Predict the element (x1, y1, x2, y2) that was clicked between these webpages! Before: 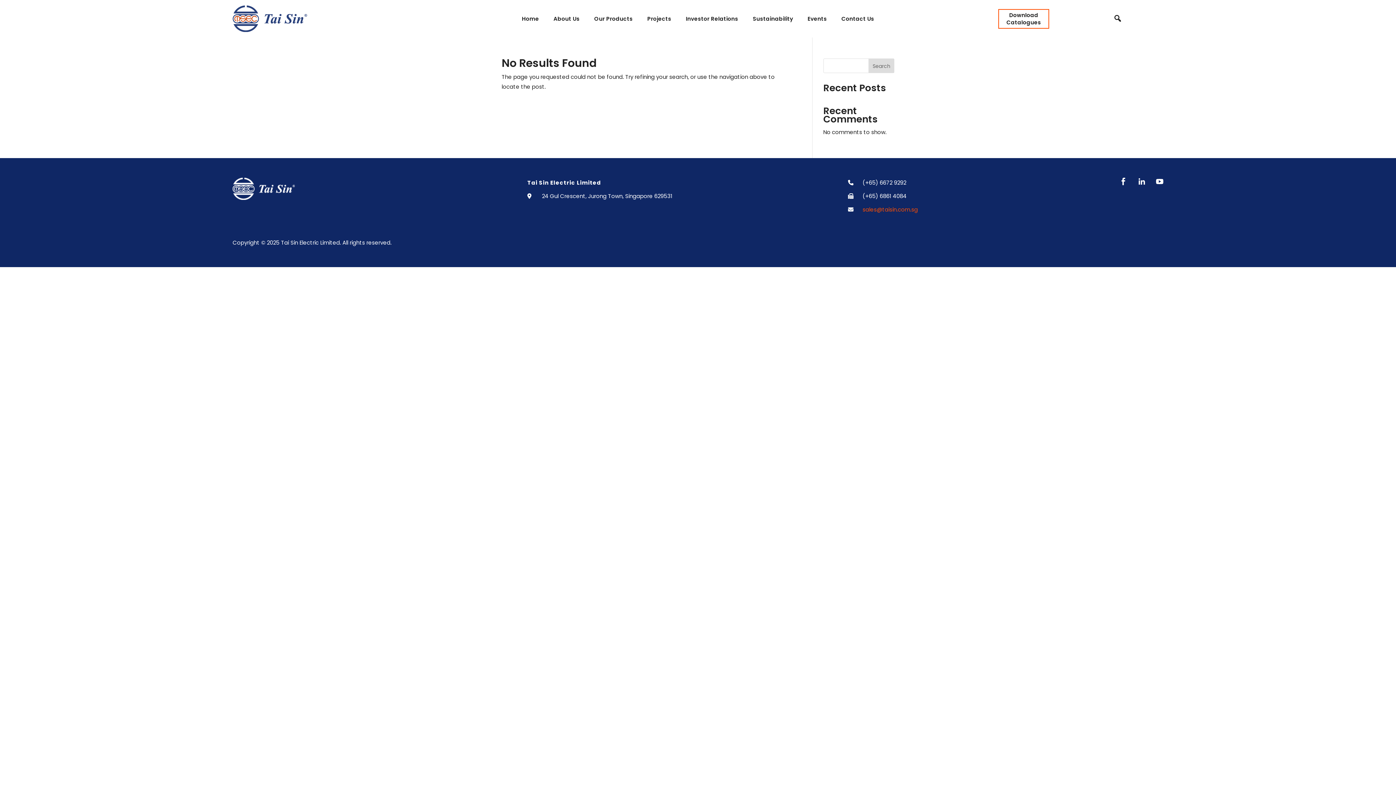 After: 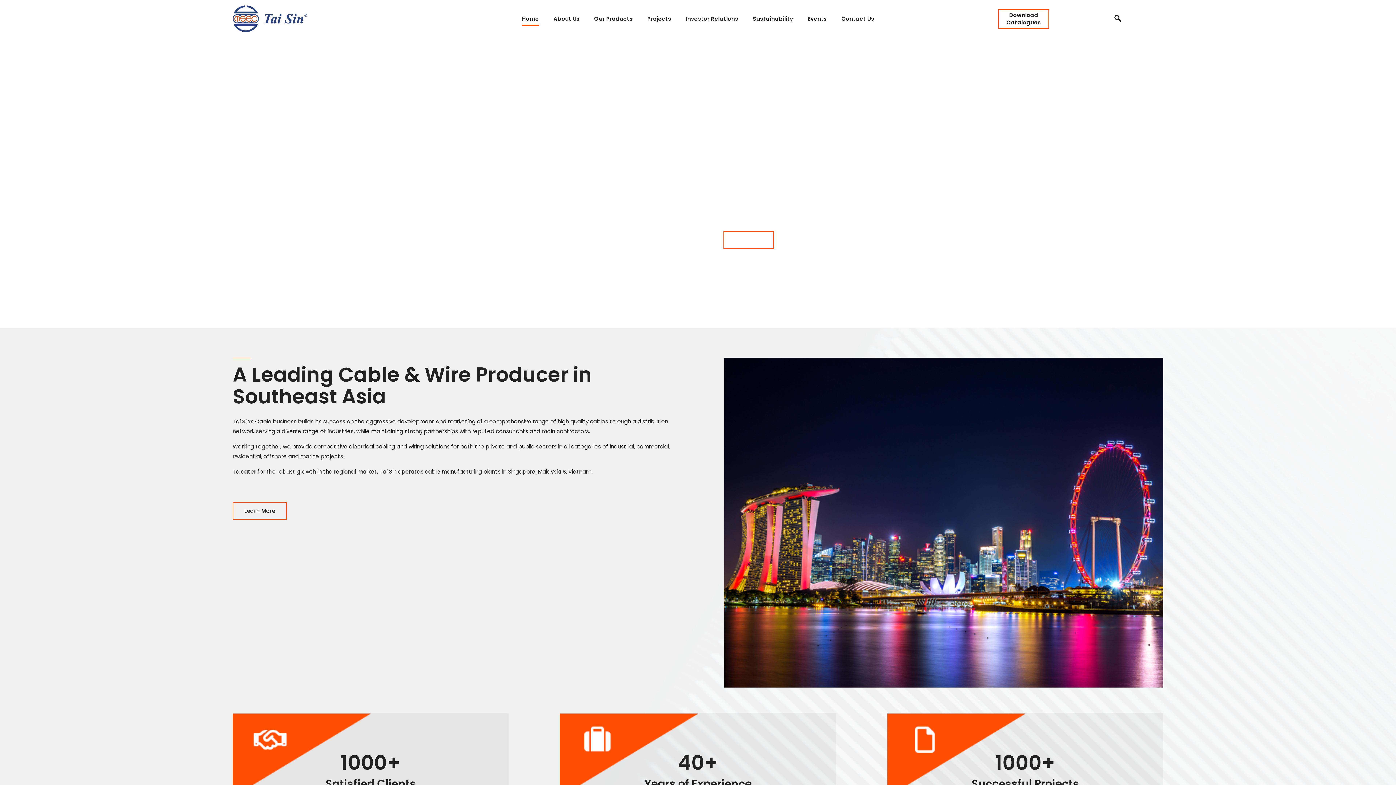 Action: bbox: (232, 194, 294, 201)